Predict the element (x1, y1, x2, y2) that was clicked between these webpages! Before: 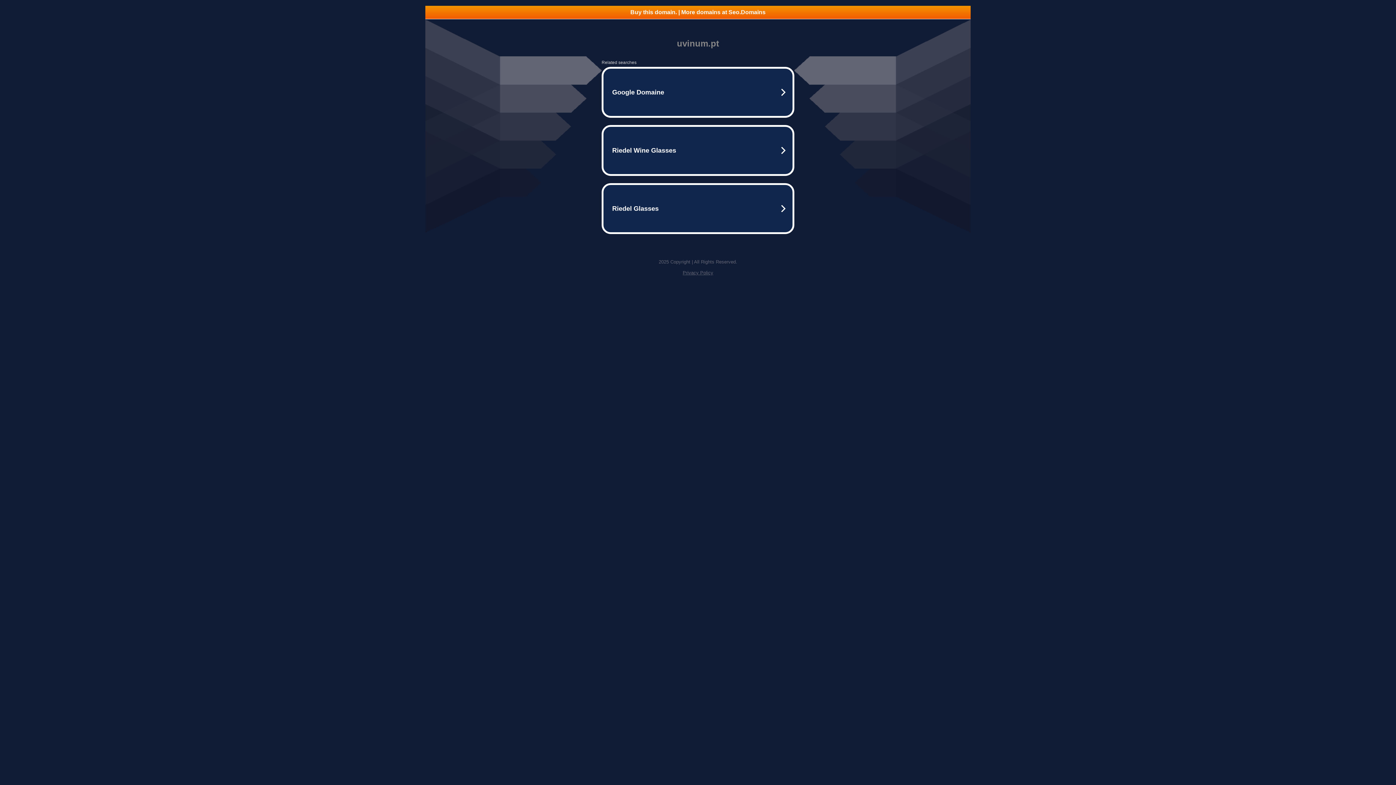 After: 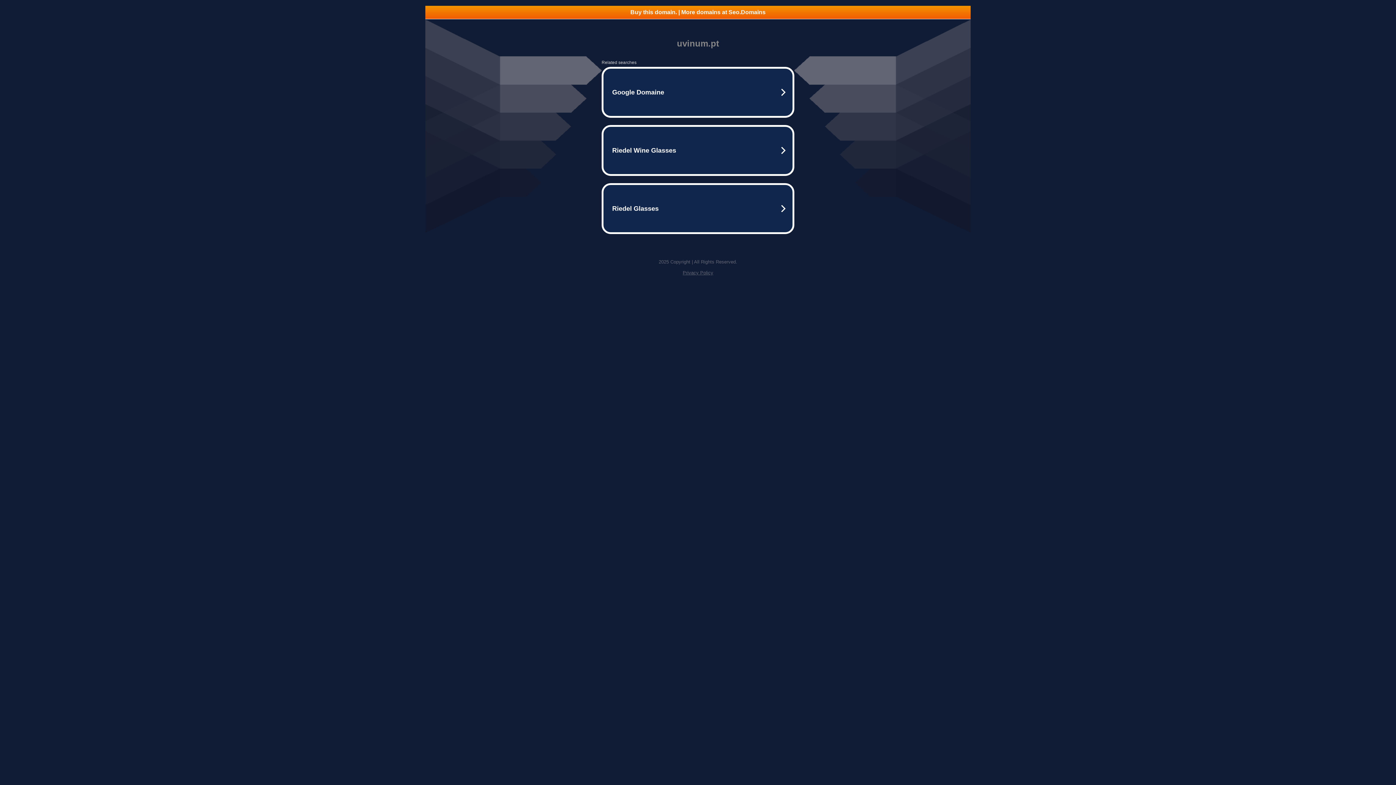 Action: label: Buy this domain. | More domains at Seo.Domains bbox: (425, 5, 970, 18)